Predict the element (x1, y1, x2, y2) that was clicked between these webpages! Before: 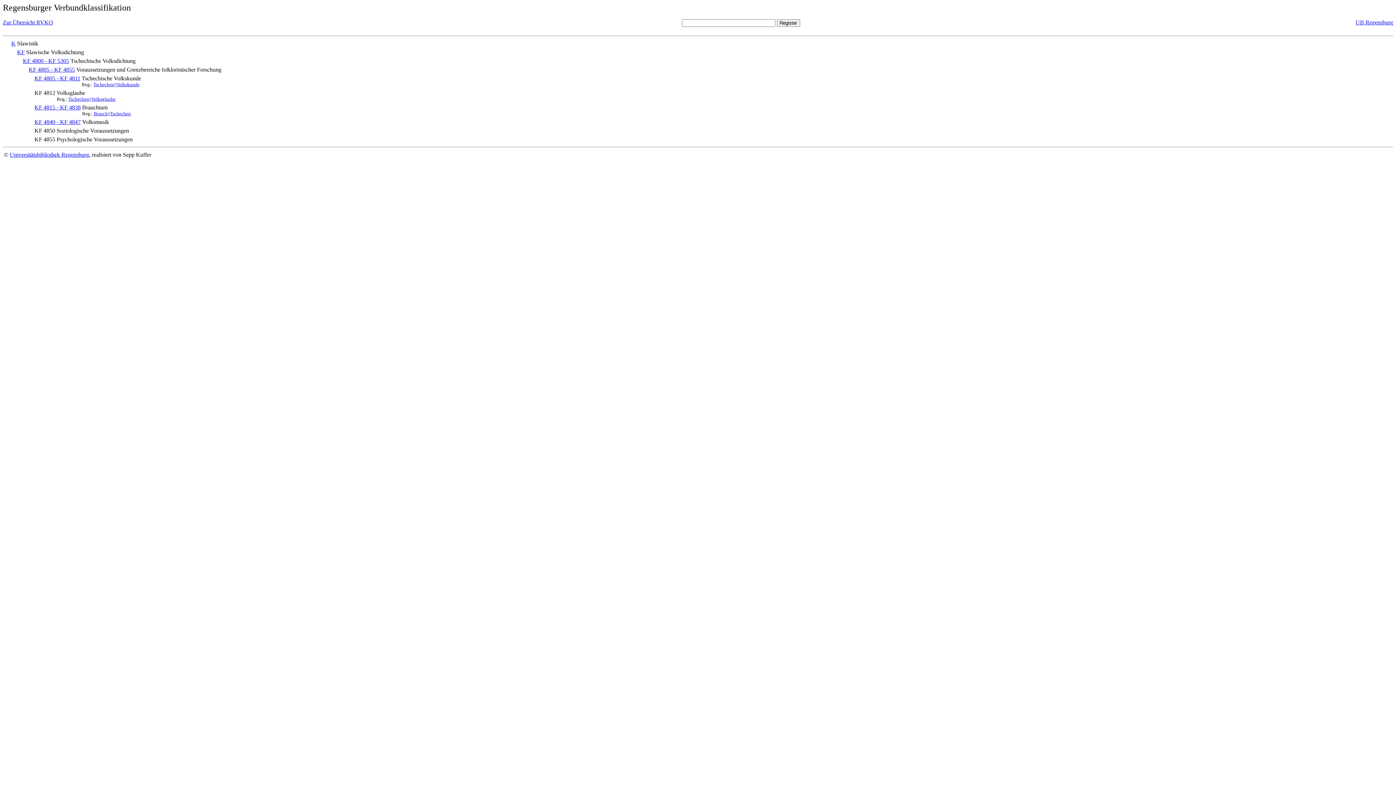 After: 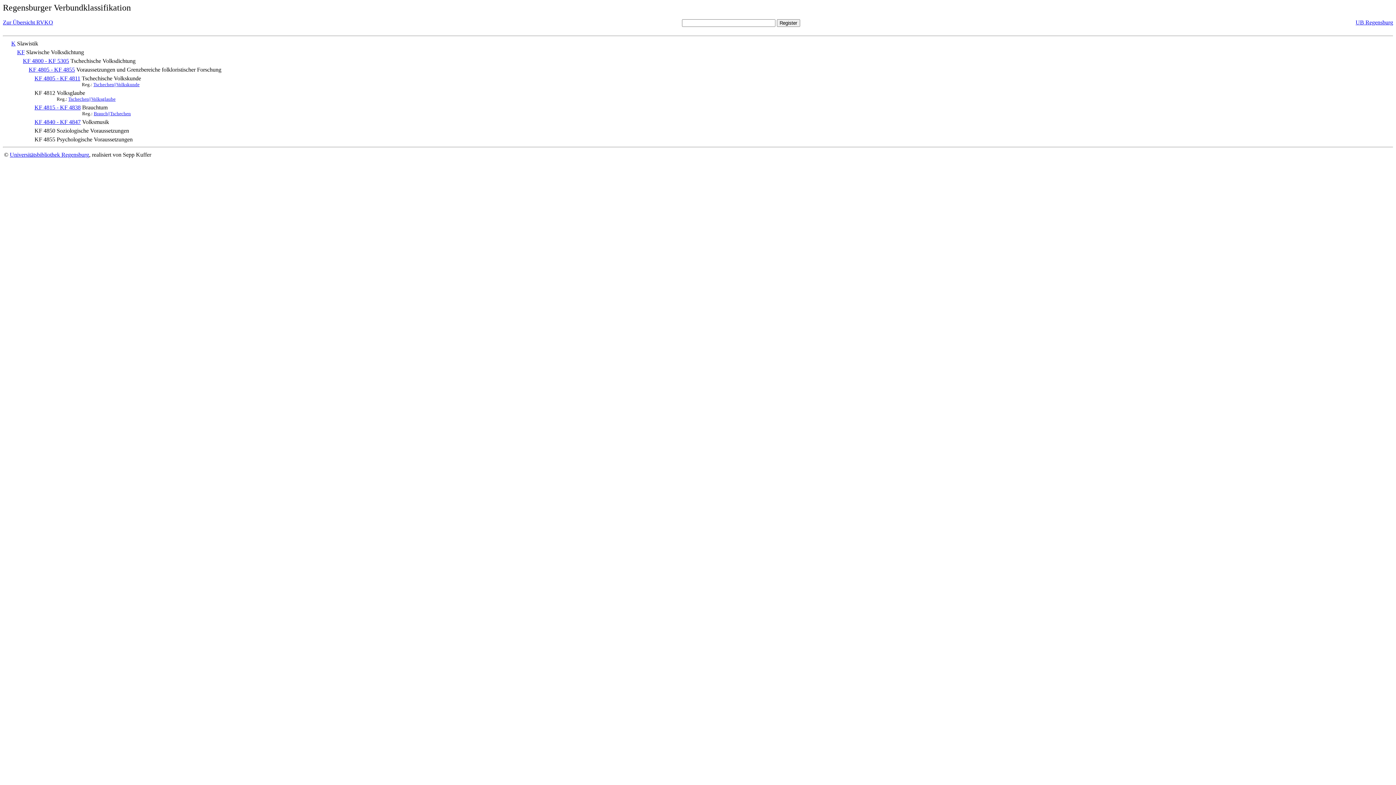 Action: bbox: (4, 49, 15, 55) label:         